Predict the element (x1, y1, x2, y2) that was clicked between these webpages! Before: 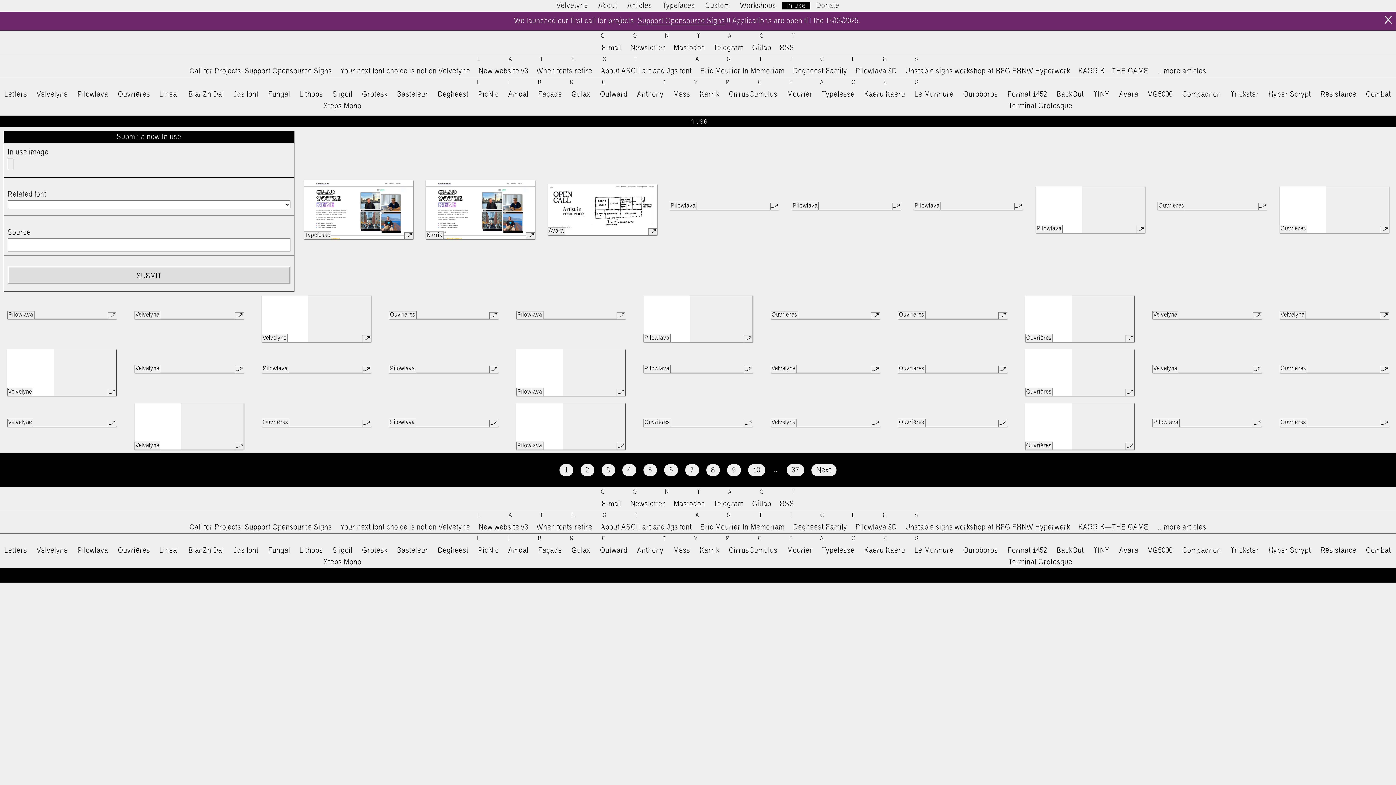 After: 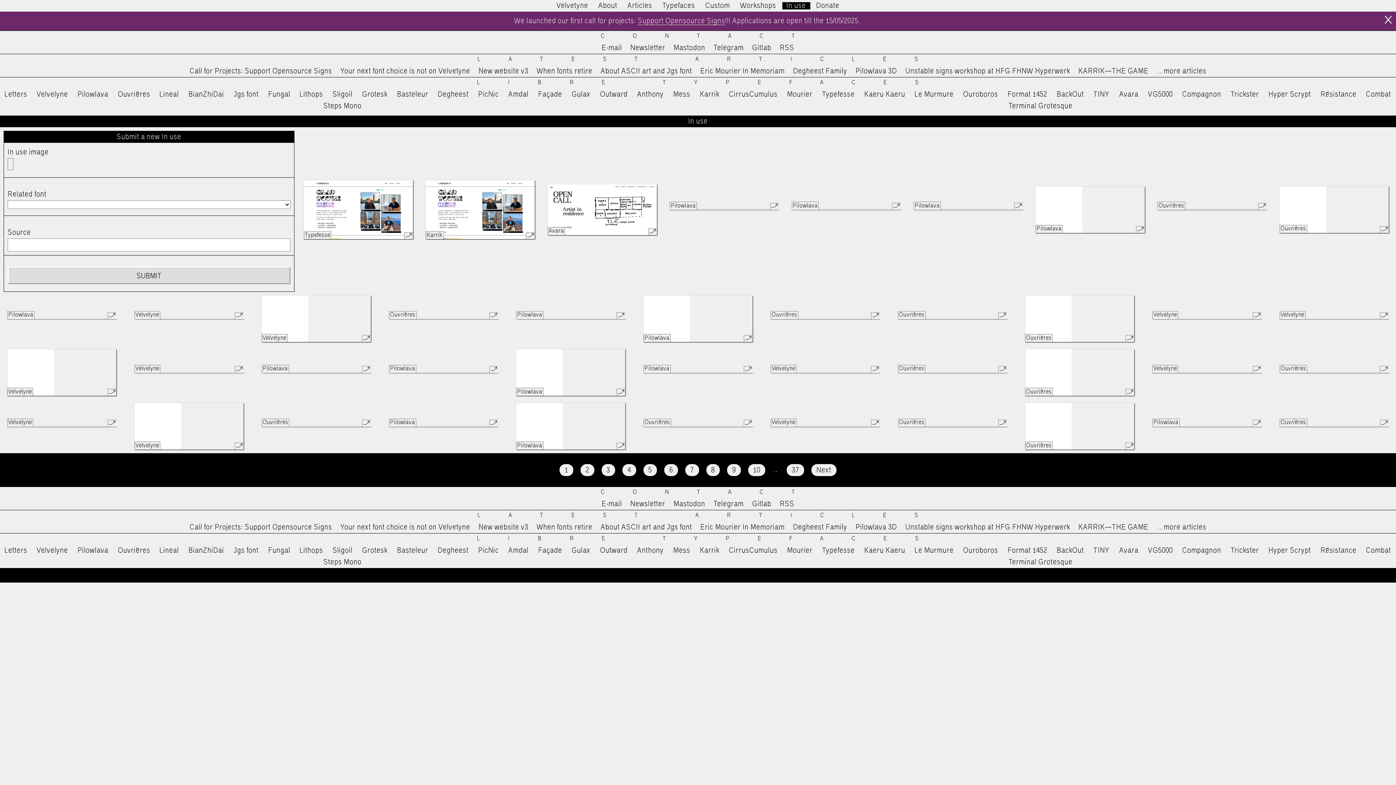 Action: bbox: (1380, 312, 1389, 319) label: ↗